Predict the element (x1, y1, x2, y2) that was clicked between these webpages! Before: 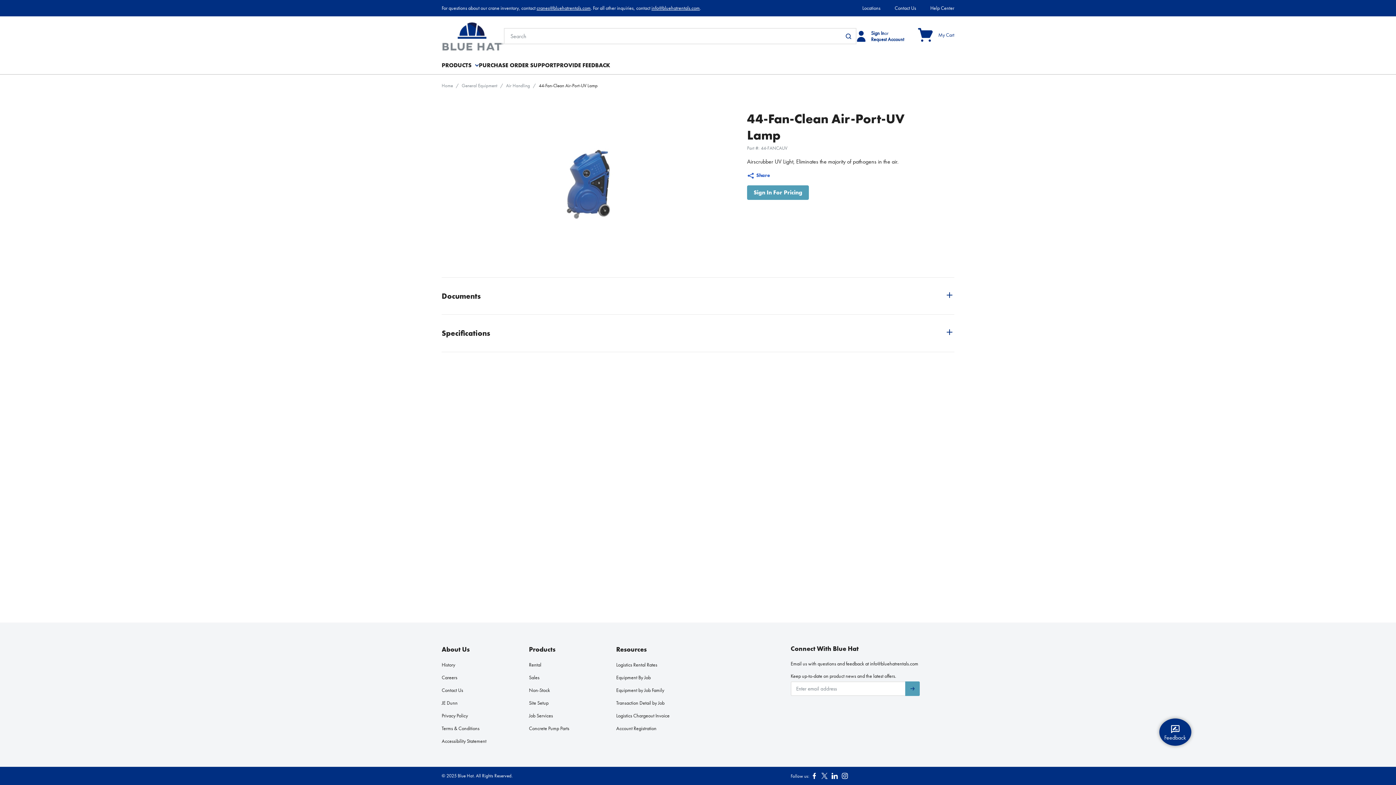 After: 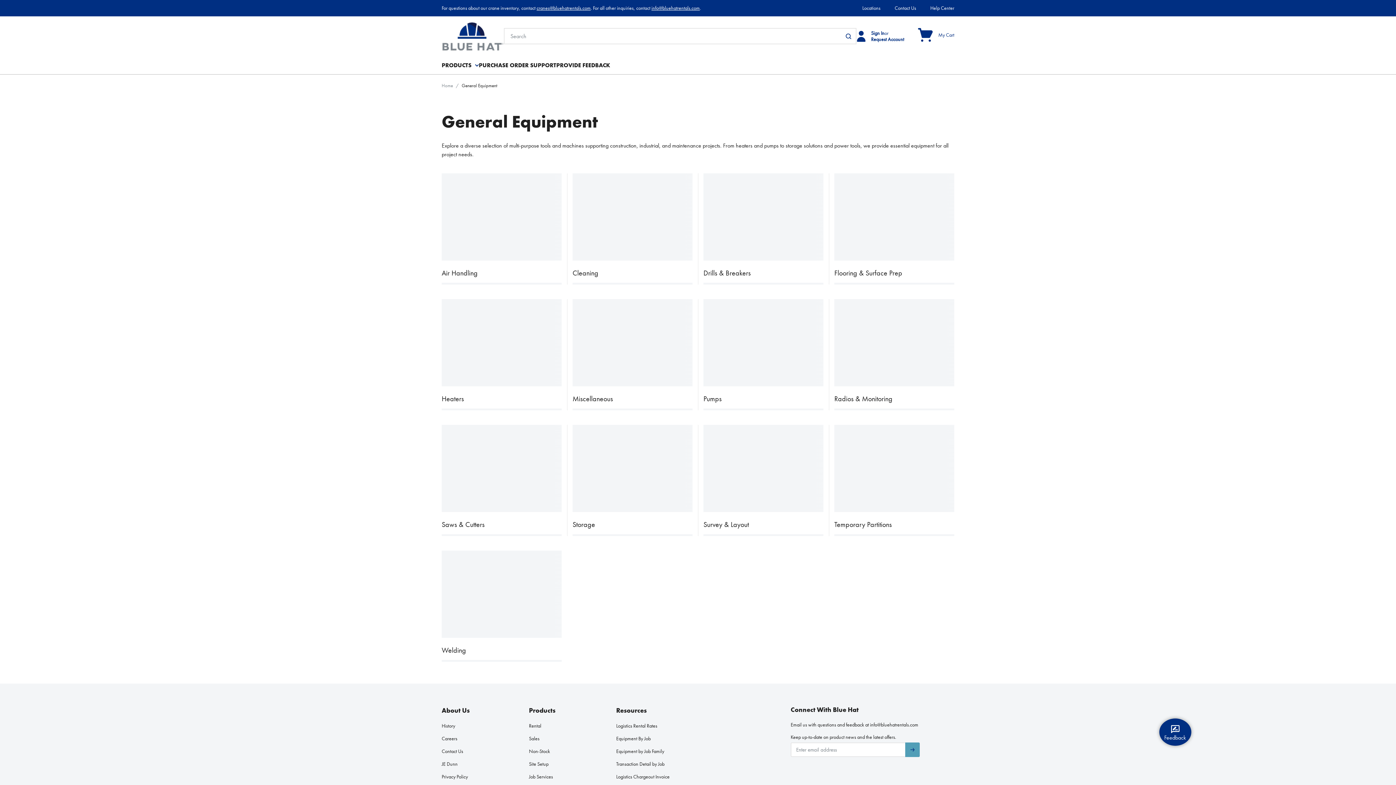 Action: label: General Equipment bbox: (461, 82, 497, 89)